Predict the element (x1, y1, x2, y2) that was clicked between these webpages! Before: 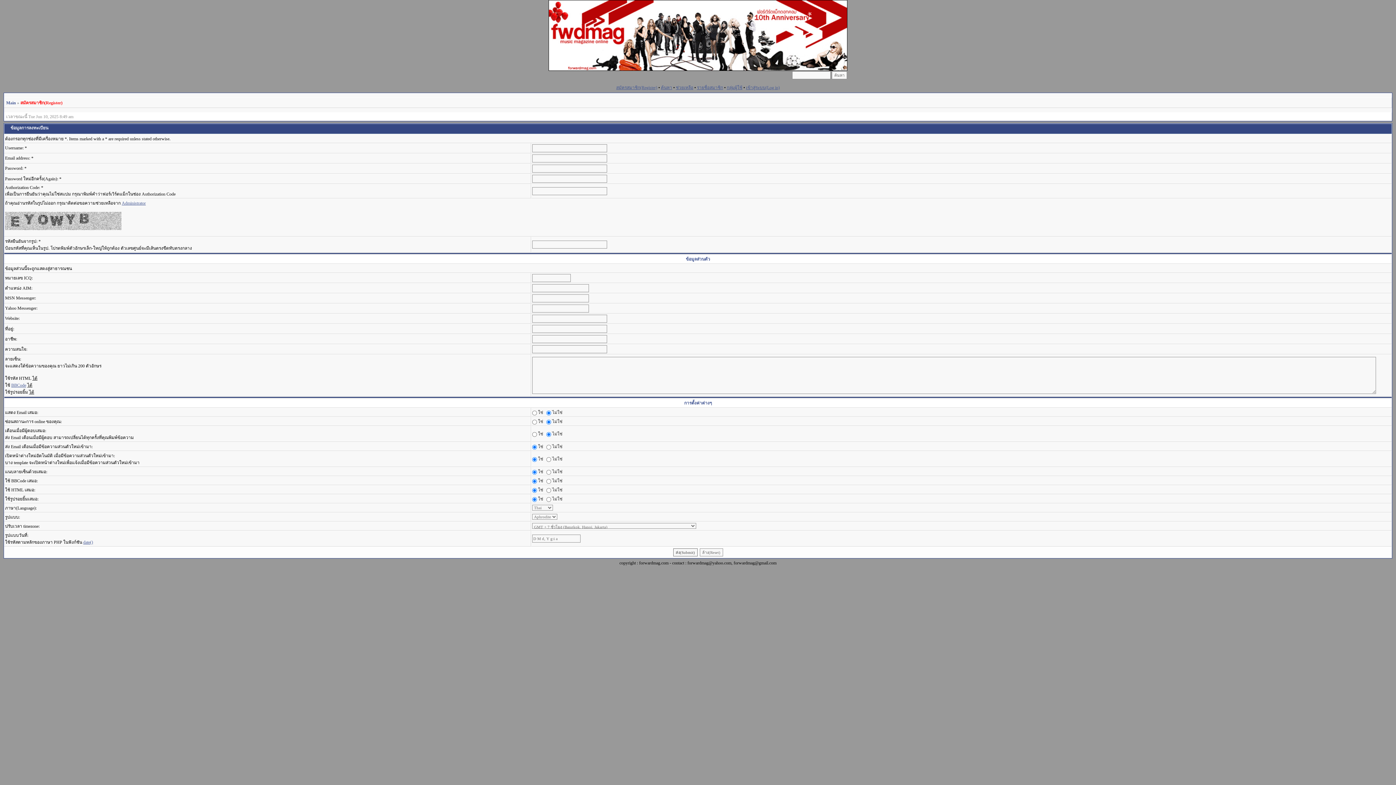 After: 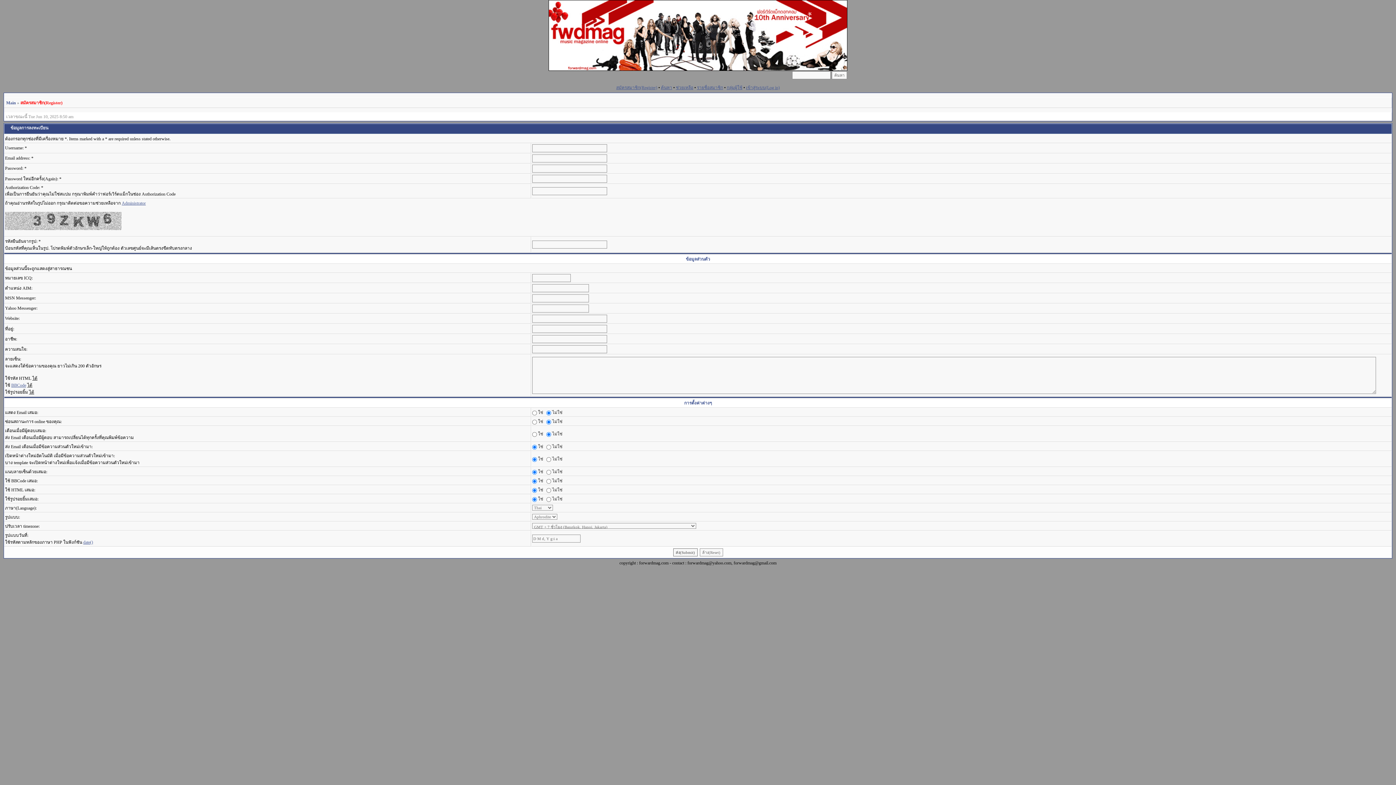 Action: label: สมัครสมาชิก(Register) bbox: (616, 85, 657, 90)